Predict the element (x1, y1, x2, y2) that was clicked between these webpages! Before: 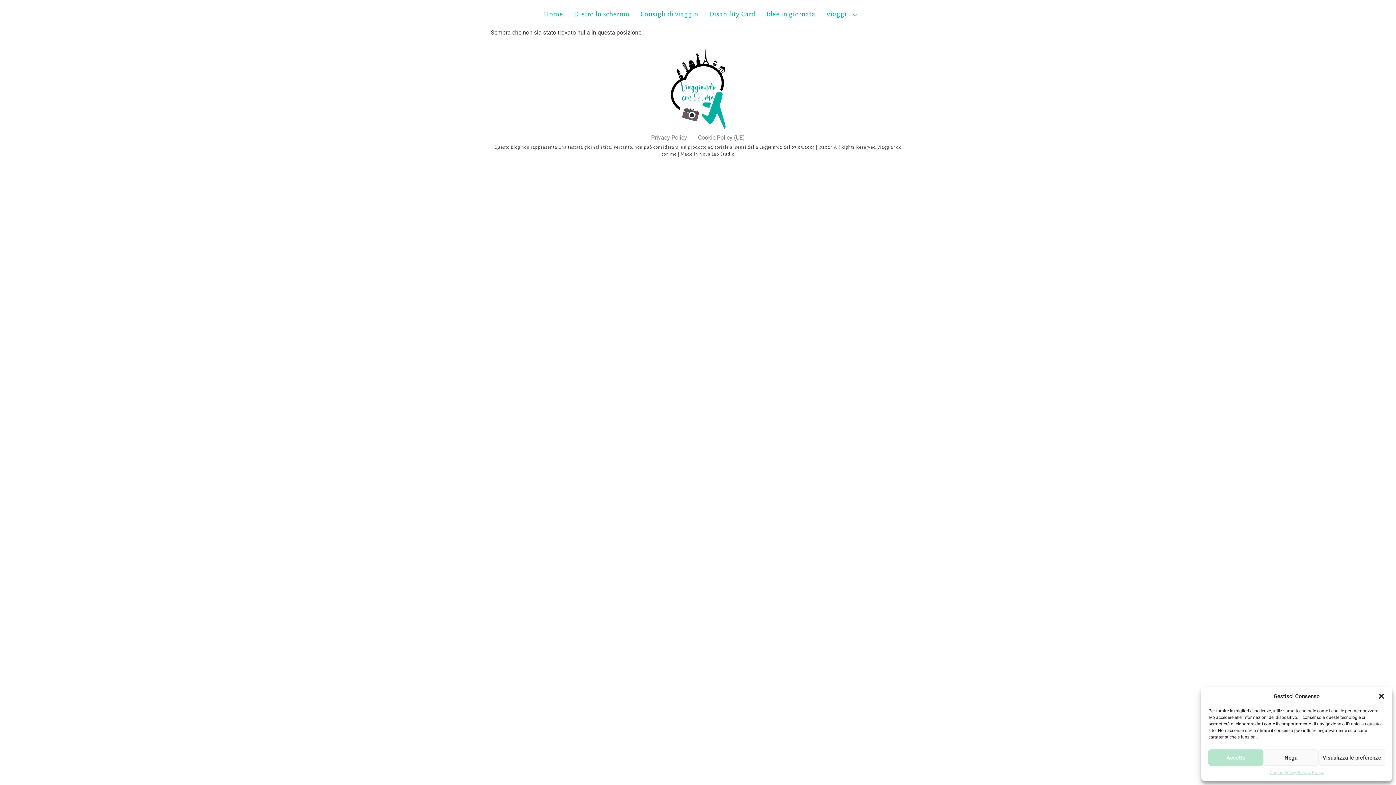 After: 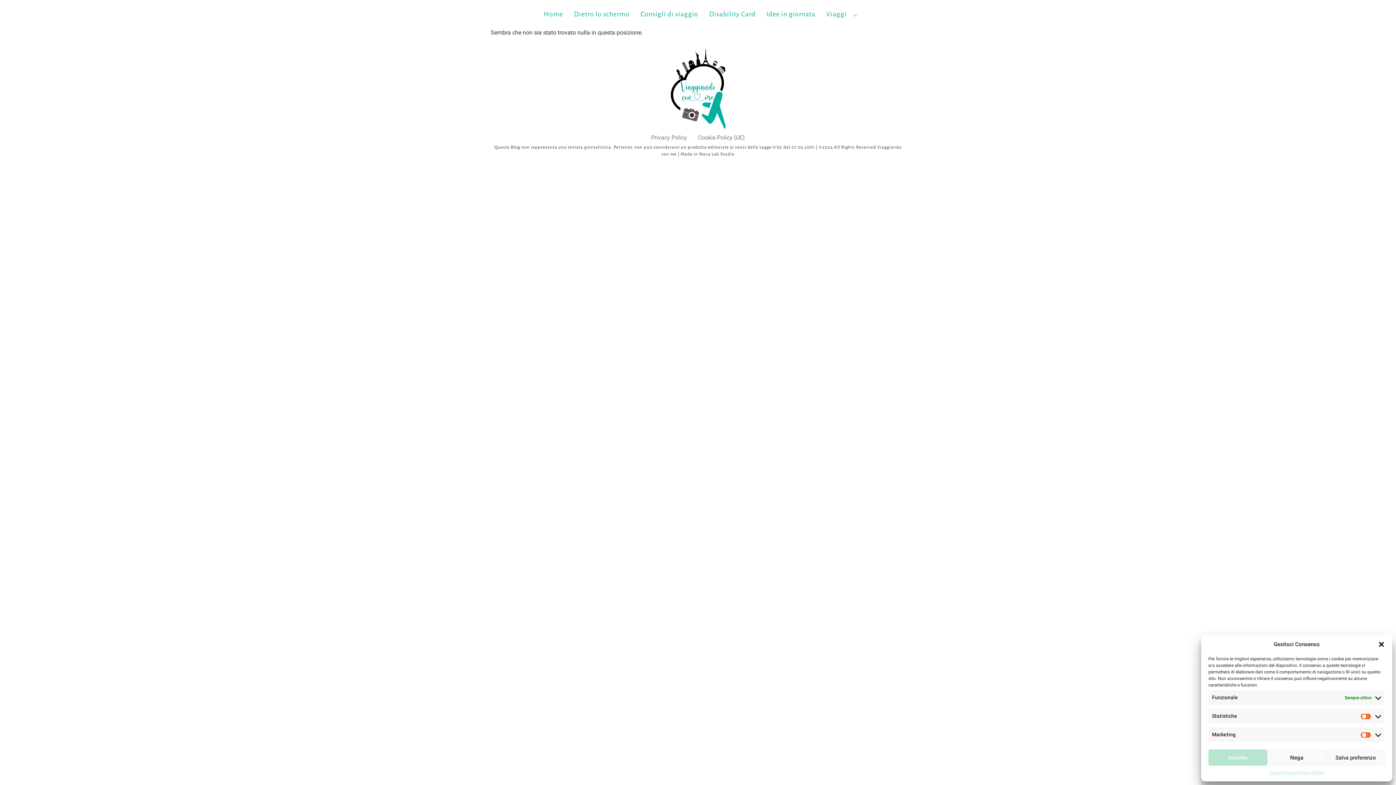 Action: label: Visualizza le preferenze bbox: (1318, 749, 1385, 766)